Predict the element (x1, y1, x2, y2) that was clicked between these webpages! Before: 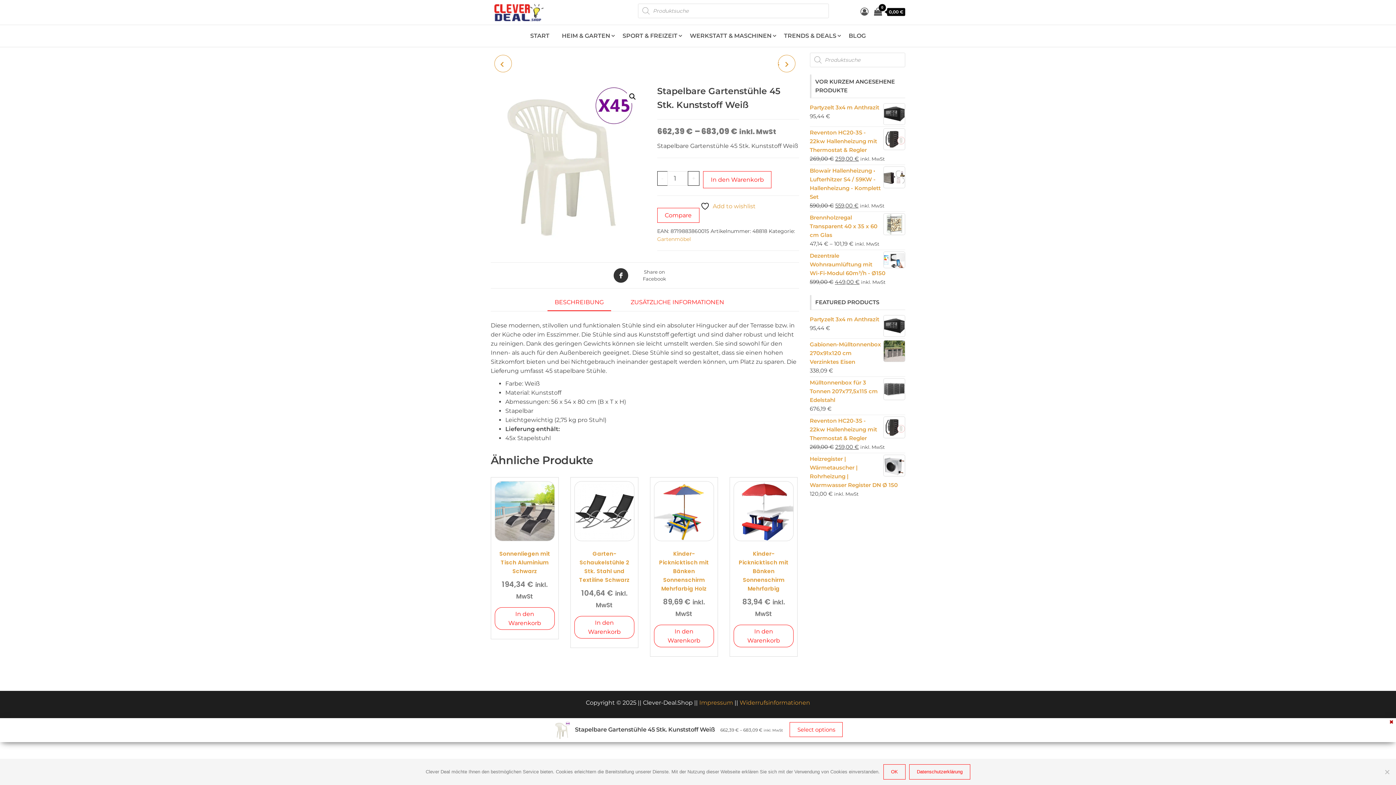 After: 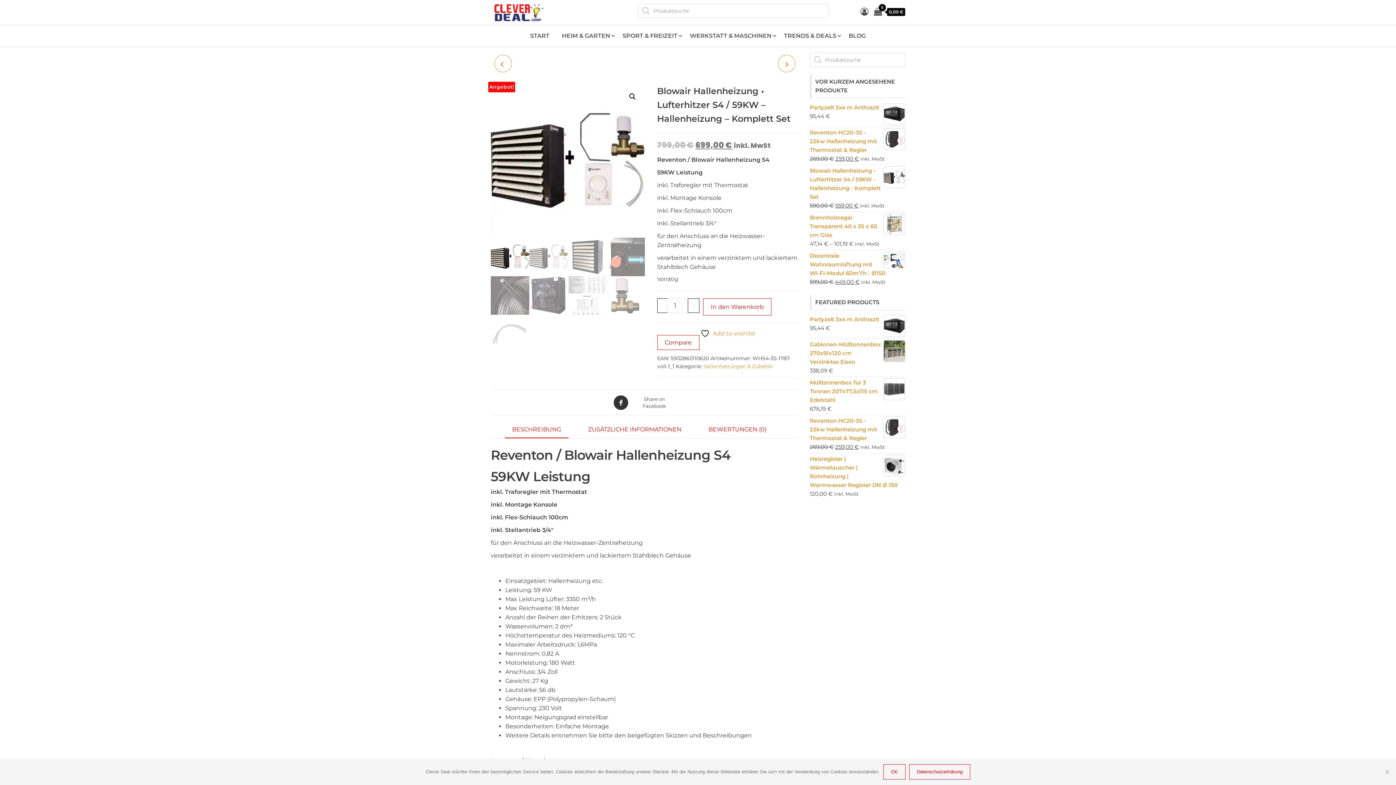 Action: label: Blowair Hallenheizung • Lufterhitzer S4 / 59KW - Hallenheizung - Komplett Set bbox: (810, 166, 905, 201)